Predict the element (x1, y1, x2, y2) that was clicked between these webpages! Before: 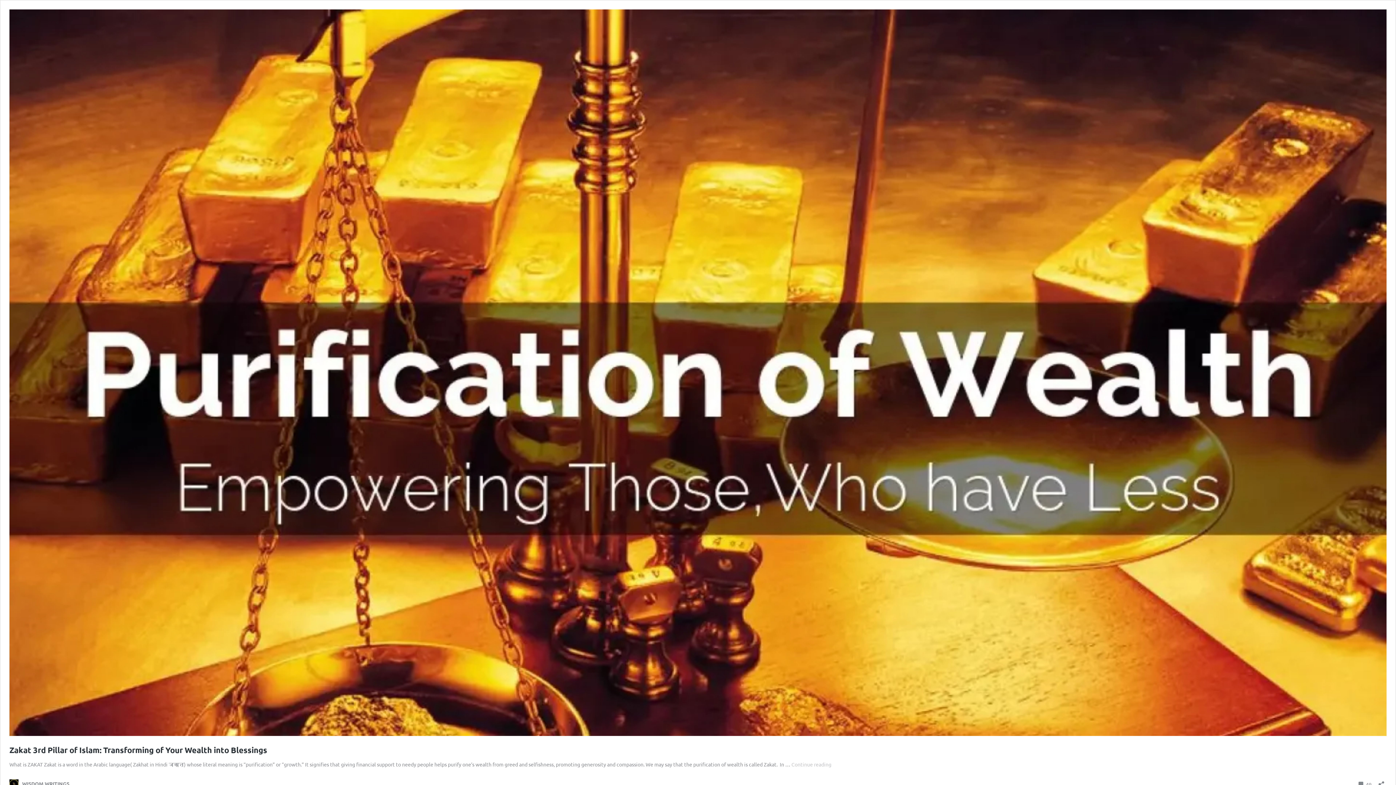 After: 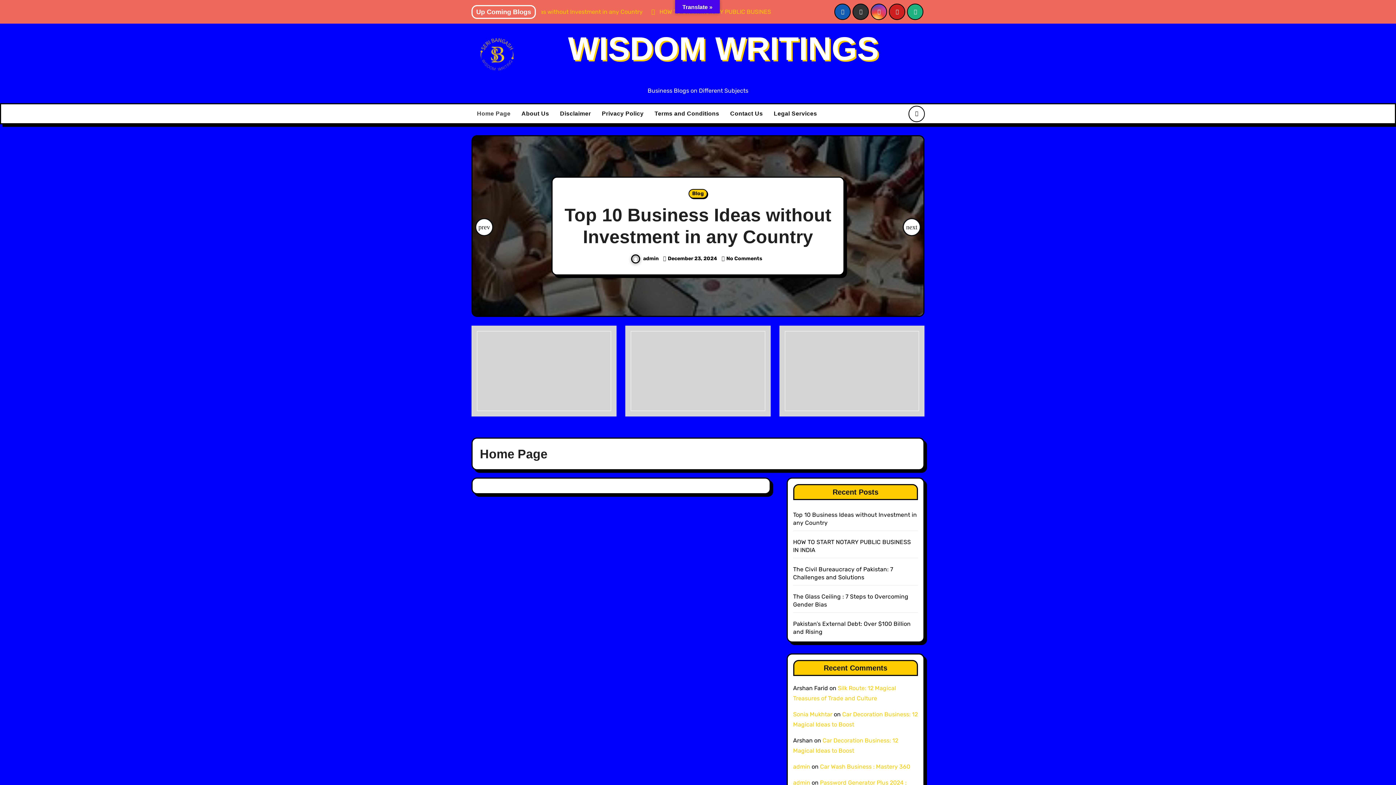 Action: bbox: (9, 779, 69, 788) label: WISDOM WRITINGS